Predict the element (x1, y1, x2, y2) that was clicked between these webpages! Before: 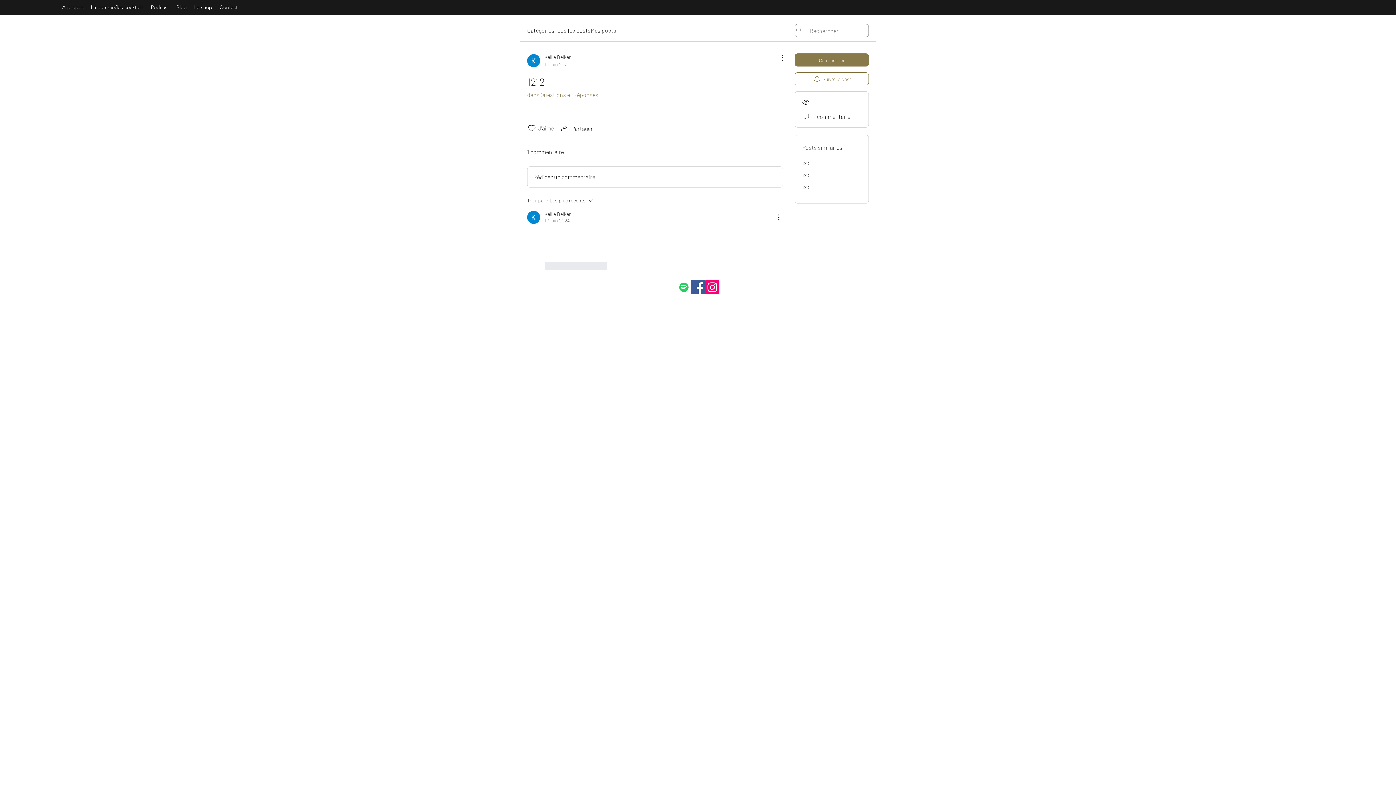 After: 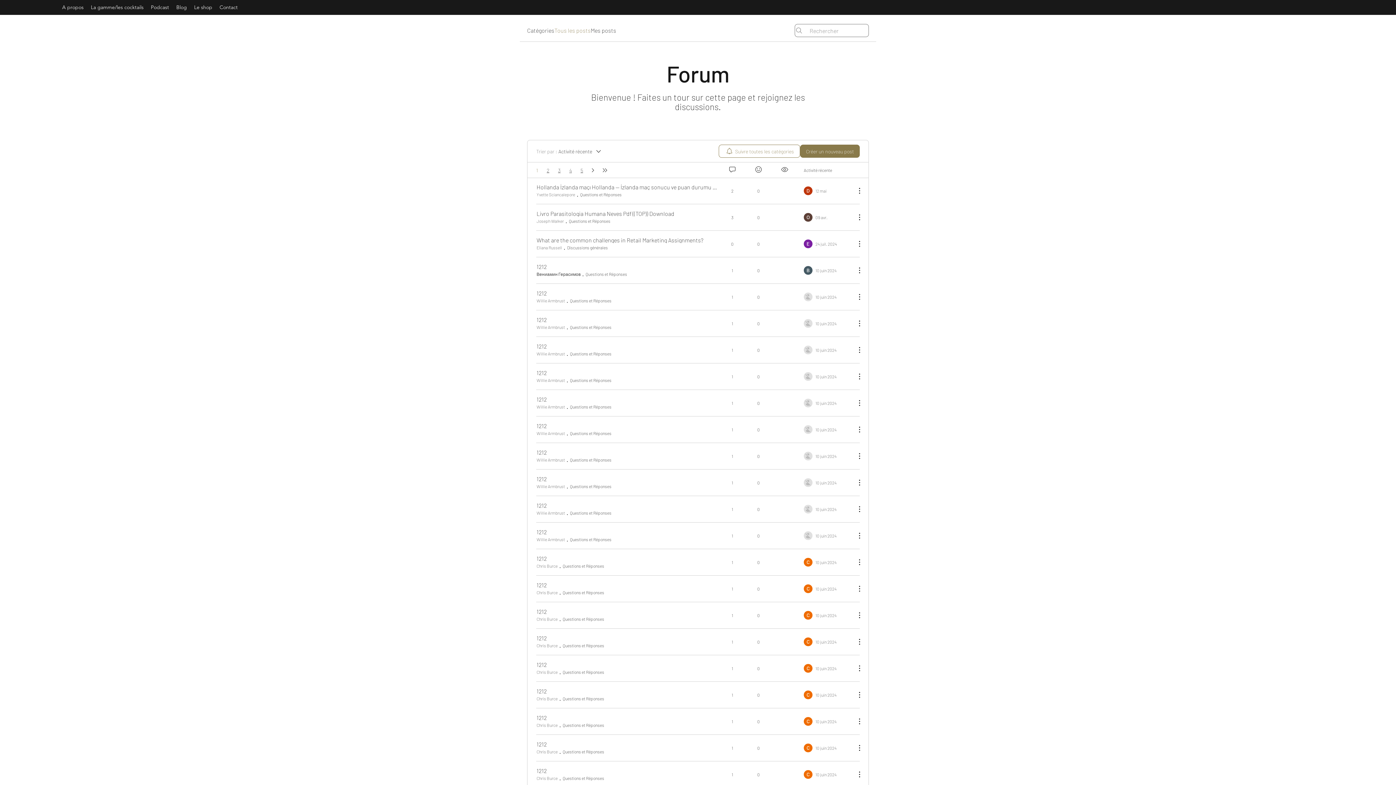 Action: bbox: (554, 26, 590, 34) label: Tous les posts